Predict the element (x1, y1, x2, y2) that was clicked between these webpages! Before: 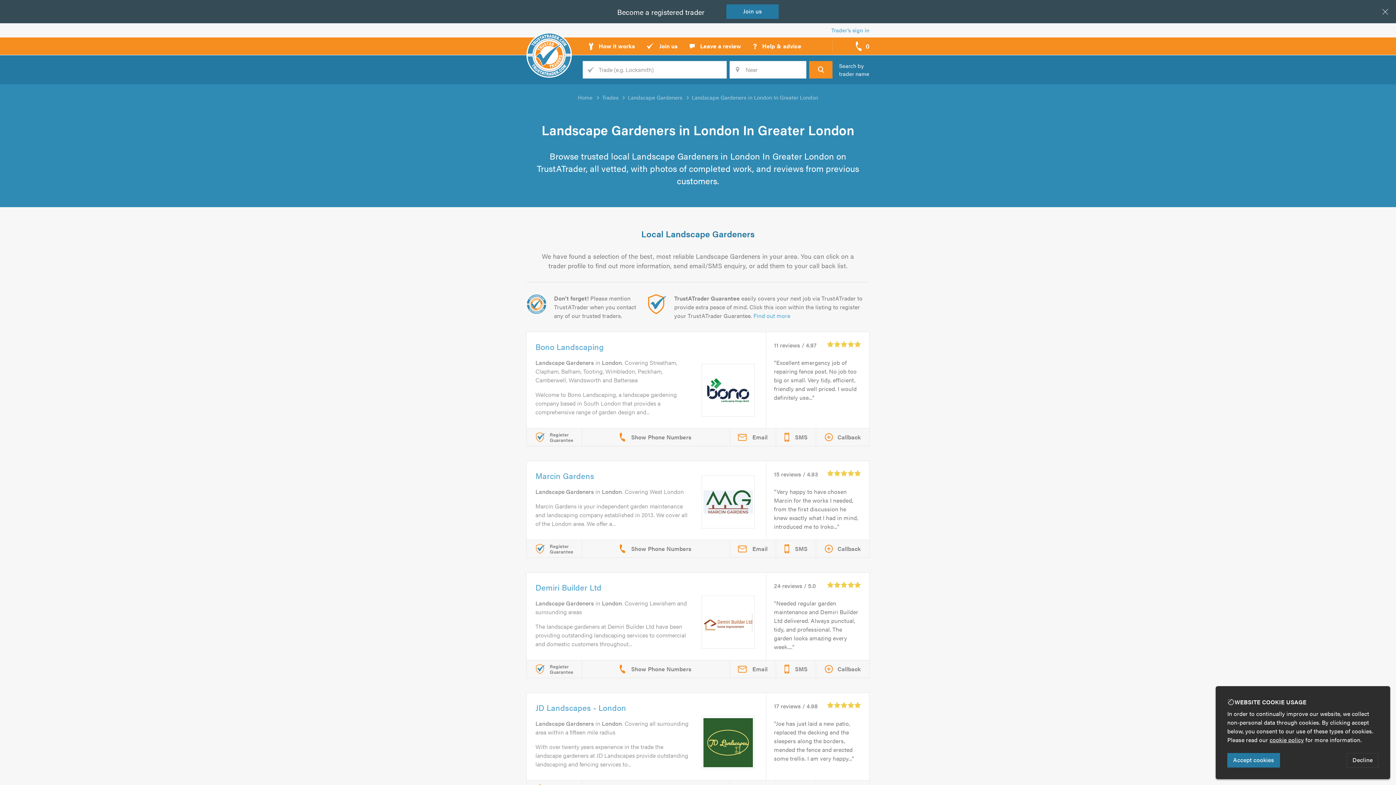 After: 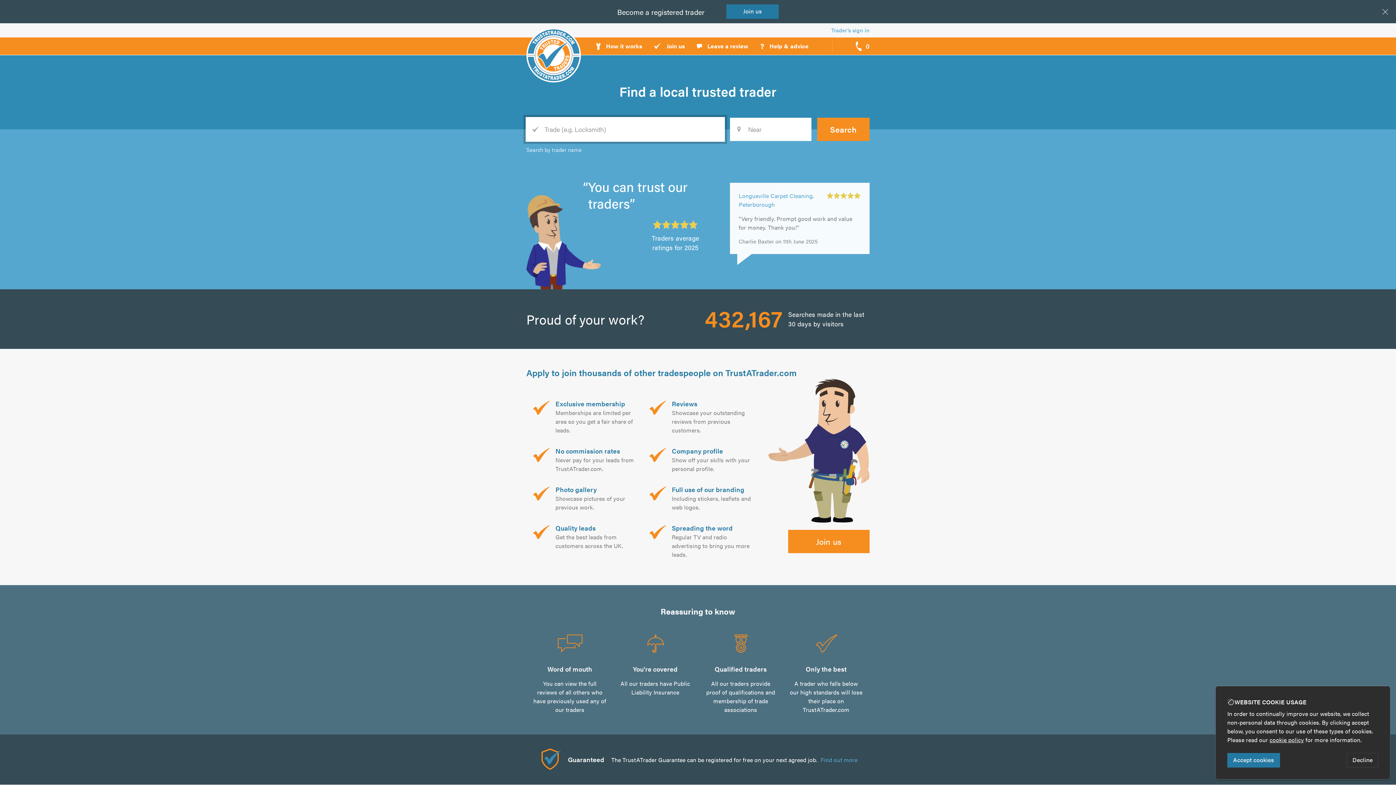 Action: label: TrustATrader - Trusted Traders bbox: (526, 32, 572, 54)